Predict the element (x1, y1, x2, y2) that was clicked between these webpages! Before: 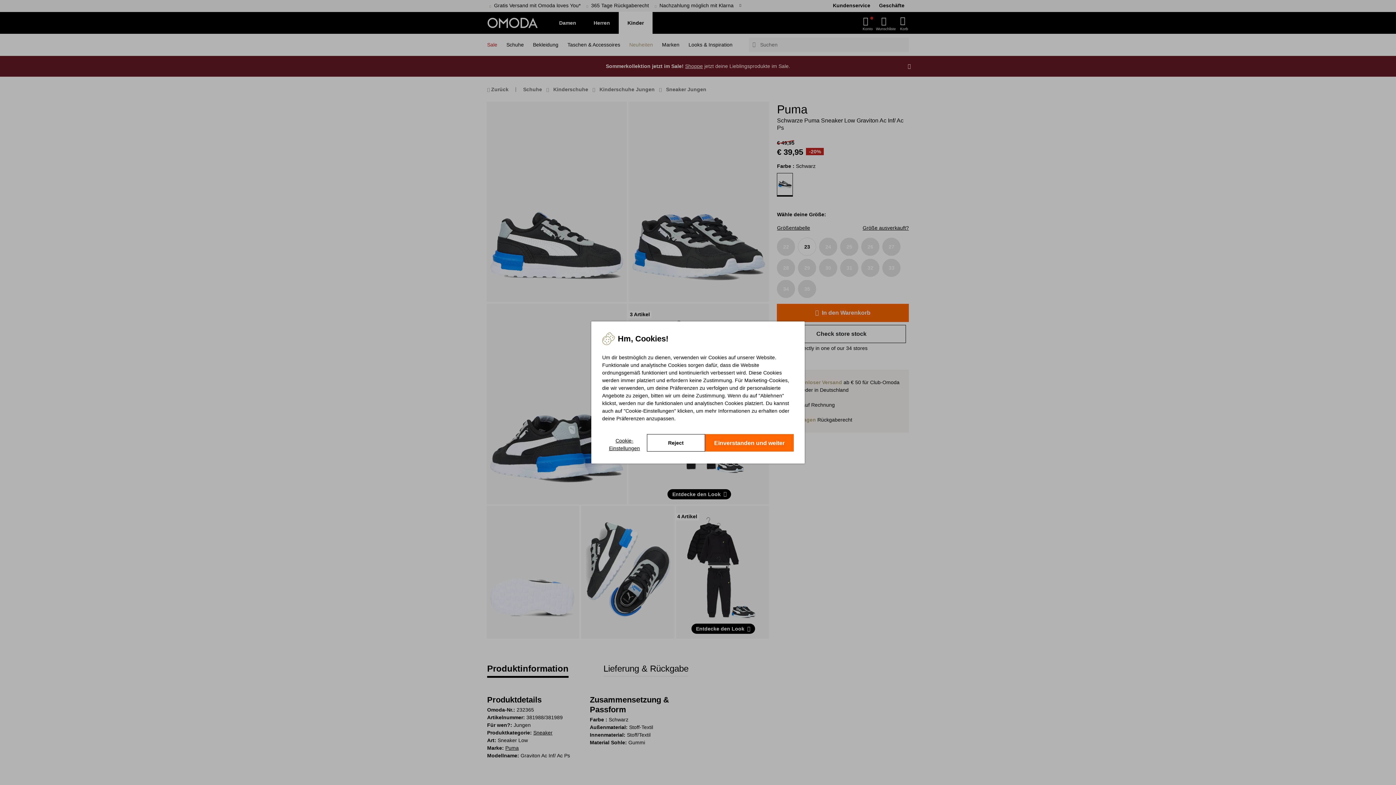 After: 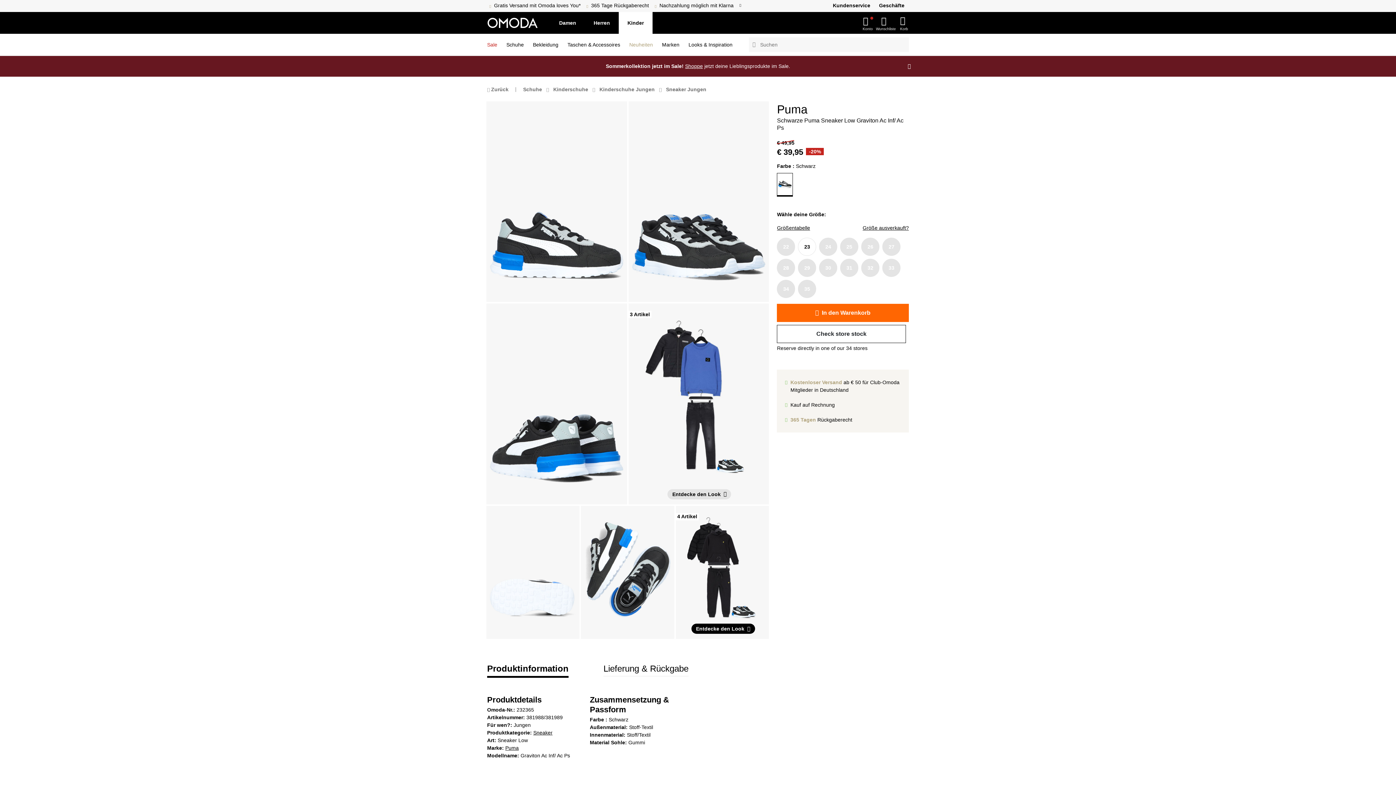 Action: bbox: (646, 434, 705, 451) label: Reject